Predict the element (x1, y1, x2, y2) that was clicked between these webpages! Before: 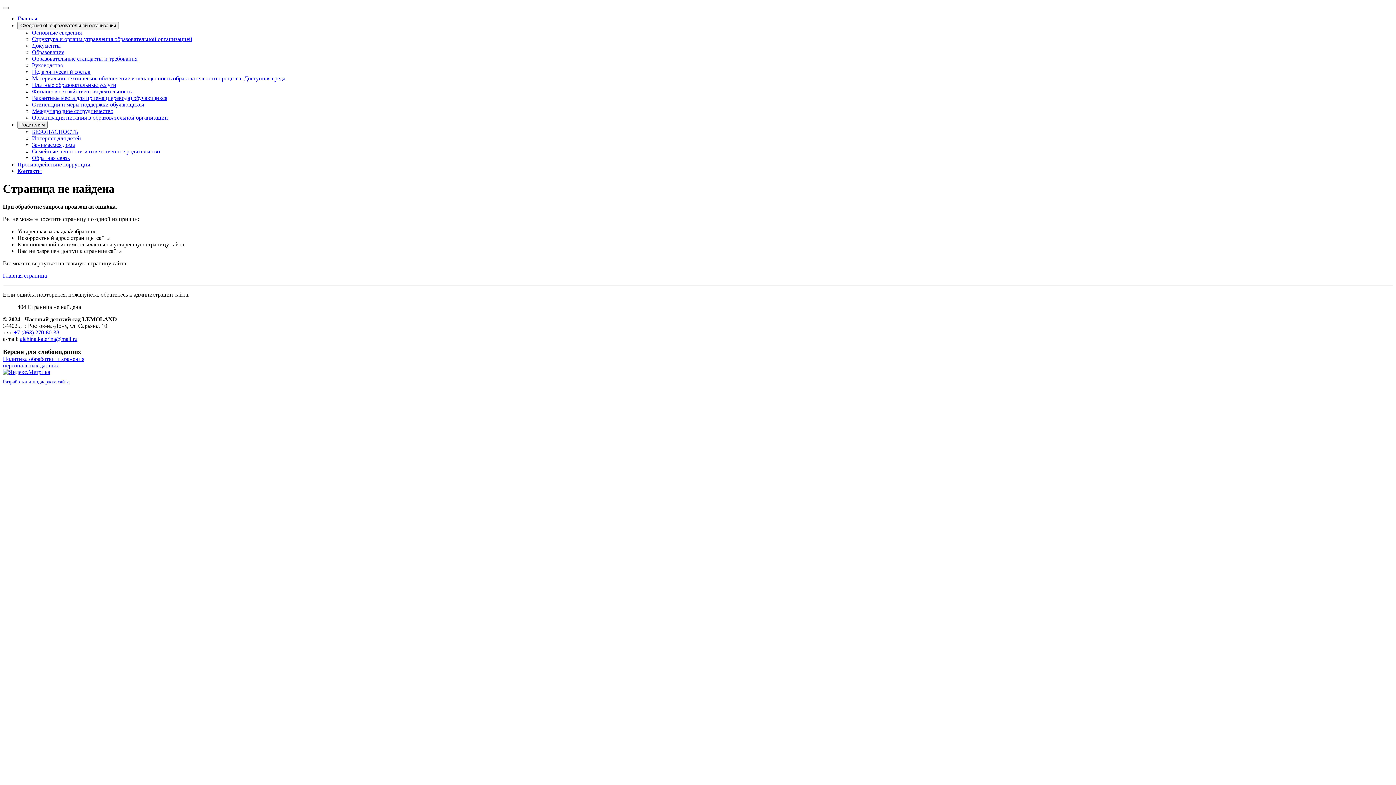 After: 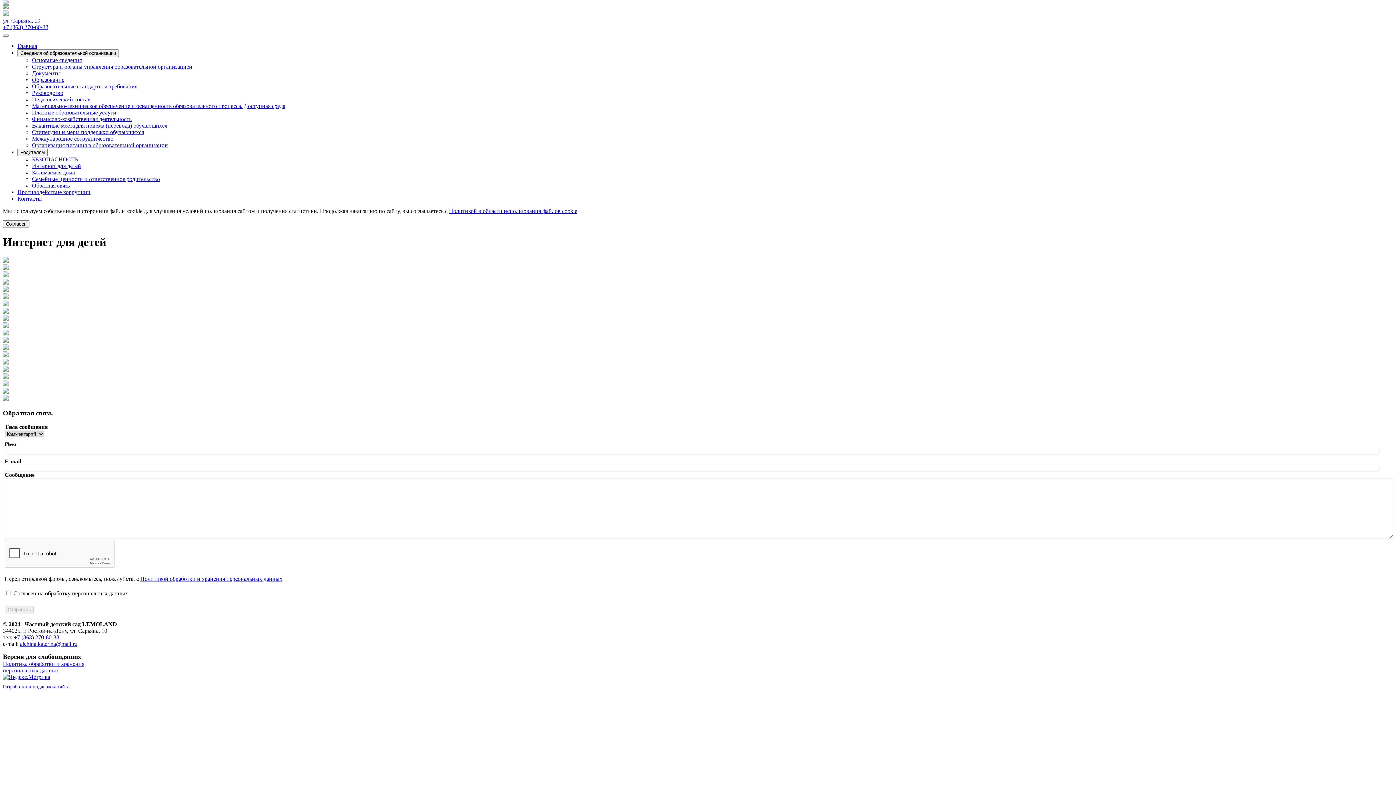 Action: bbox: (32, 135, 81, 141) label: Интернет для детей